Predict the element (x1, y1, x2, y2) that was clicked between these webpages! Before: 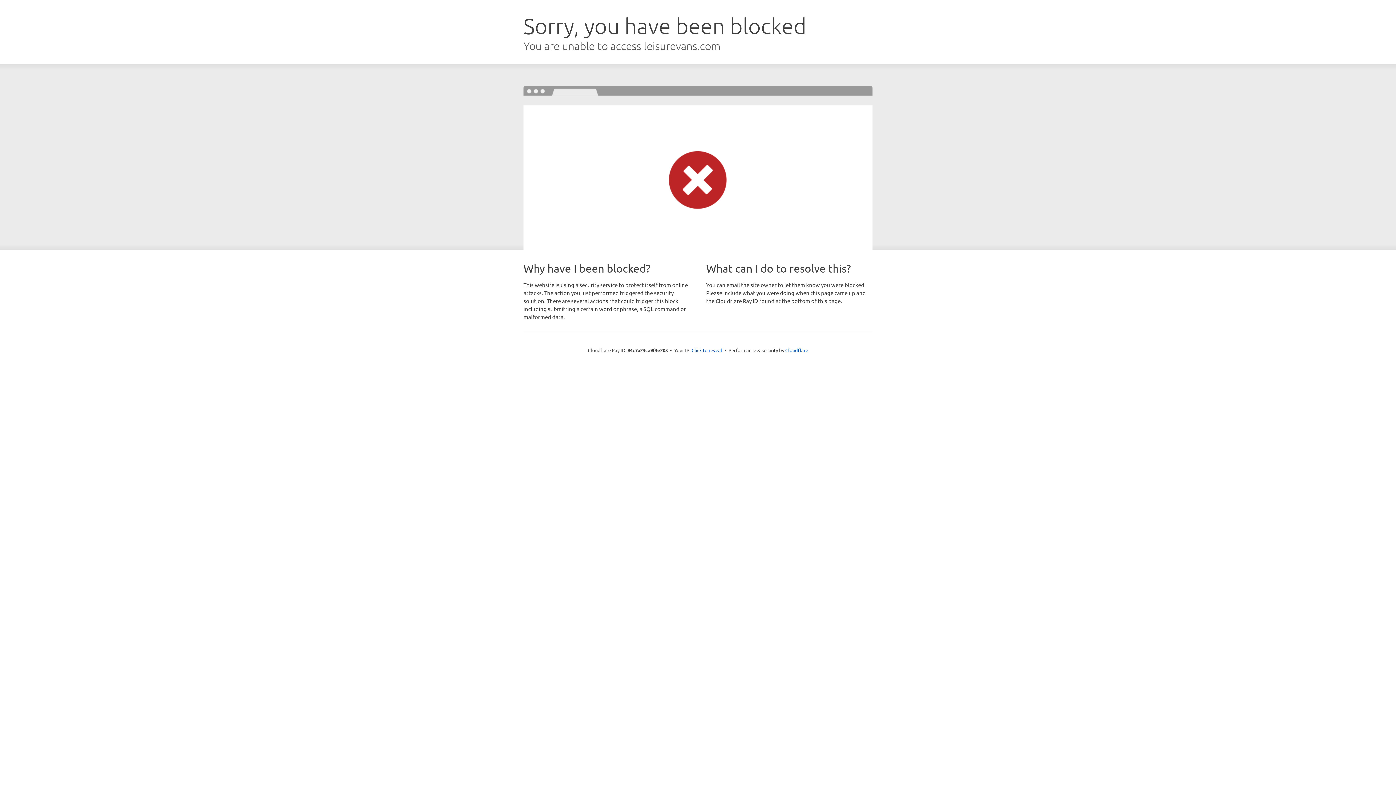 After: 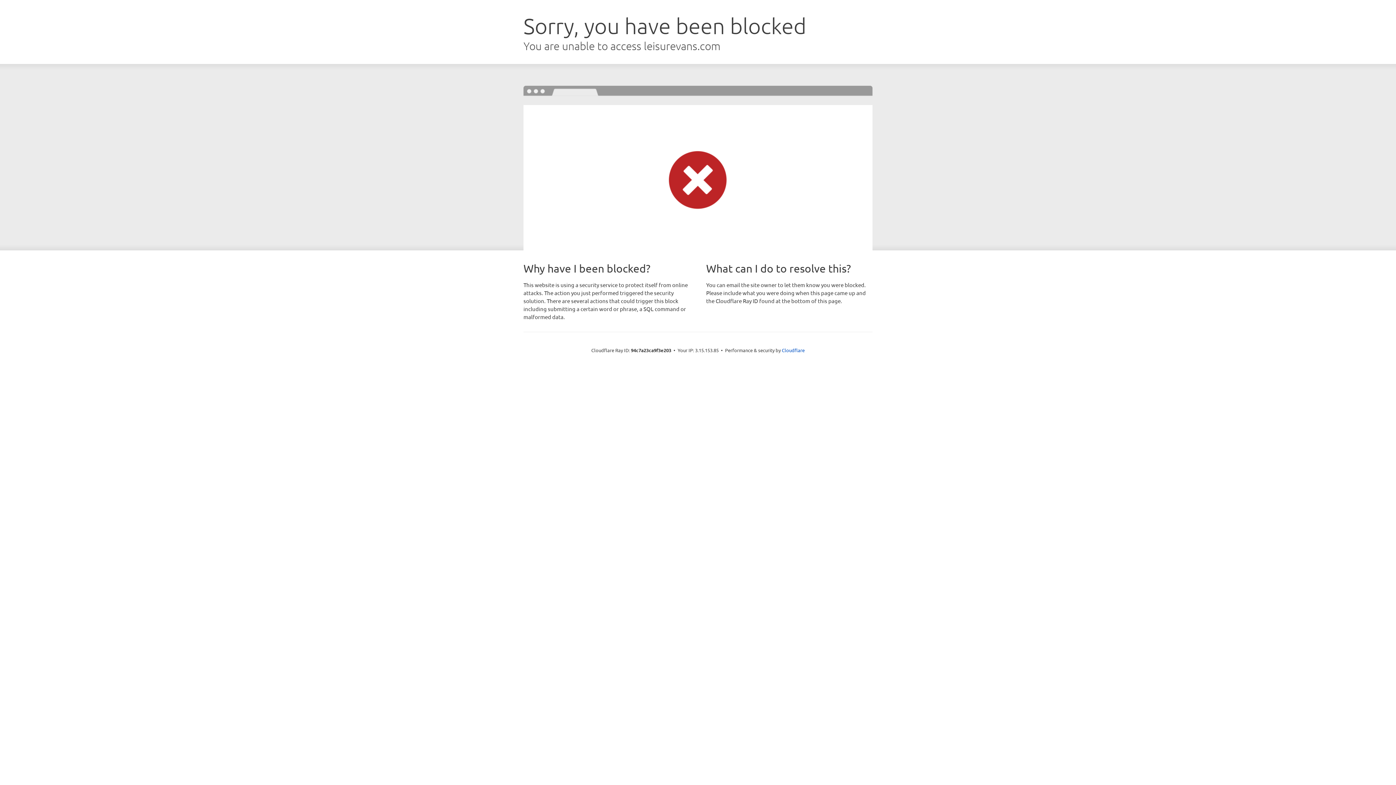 Action: label: Click to reveal bbox: (691, 346, 722, 353)